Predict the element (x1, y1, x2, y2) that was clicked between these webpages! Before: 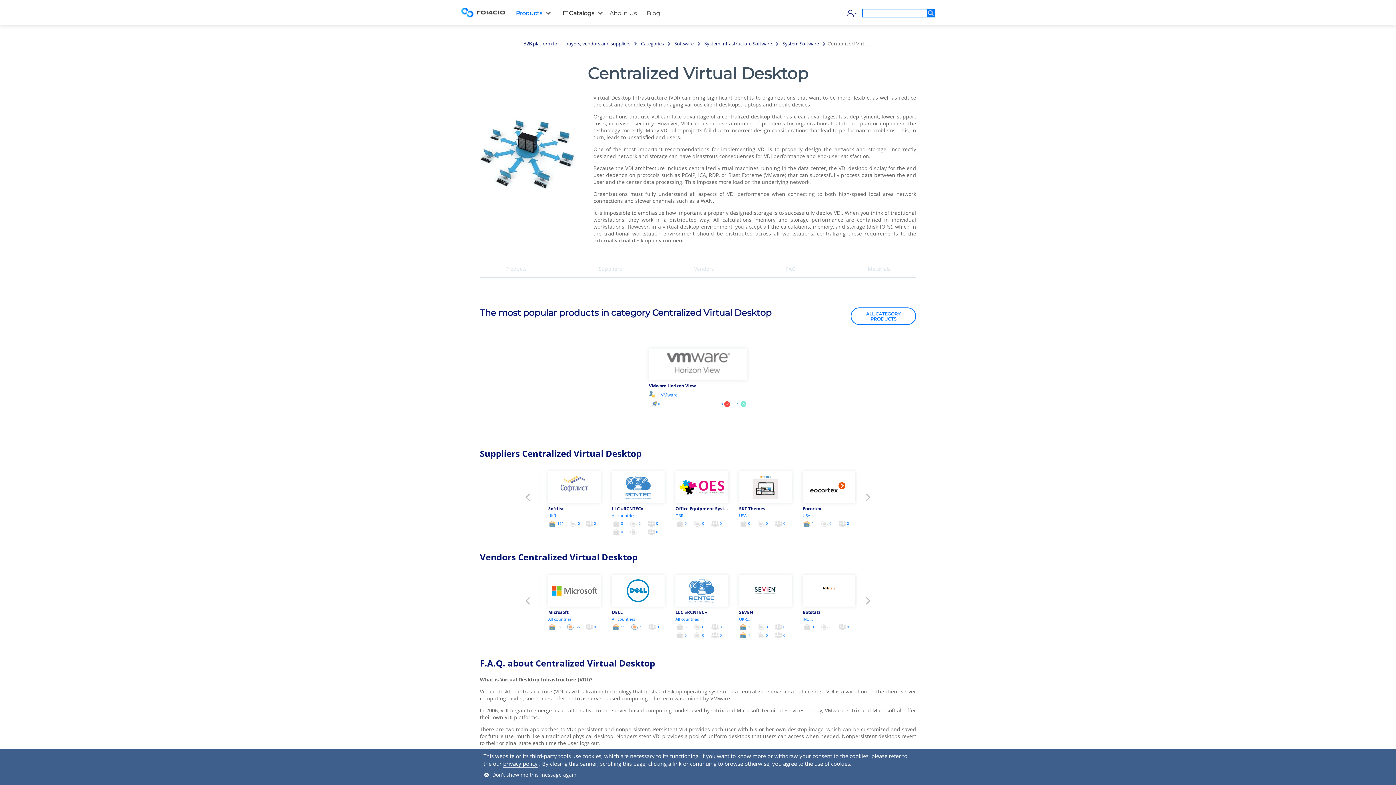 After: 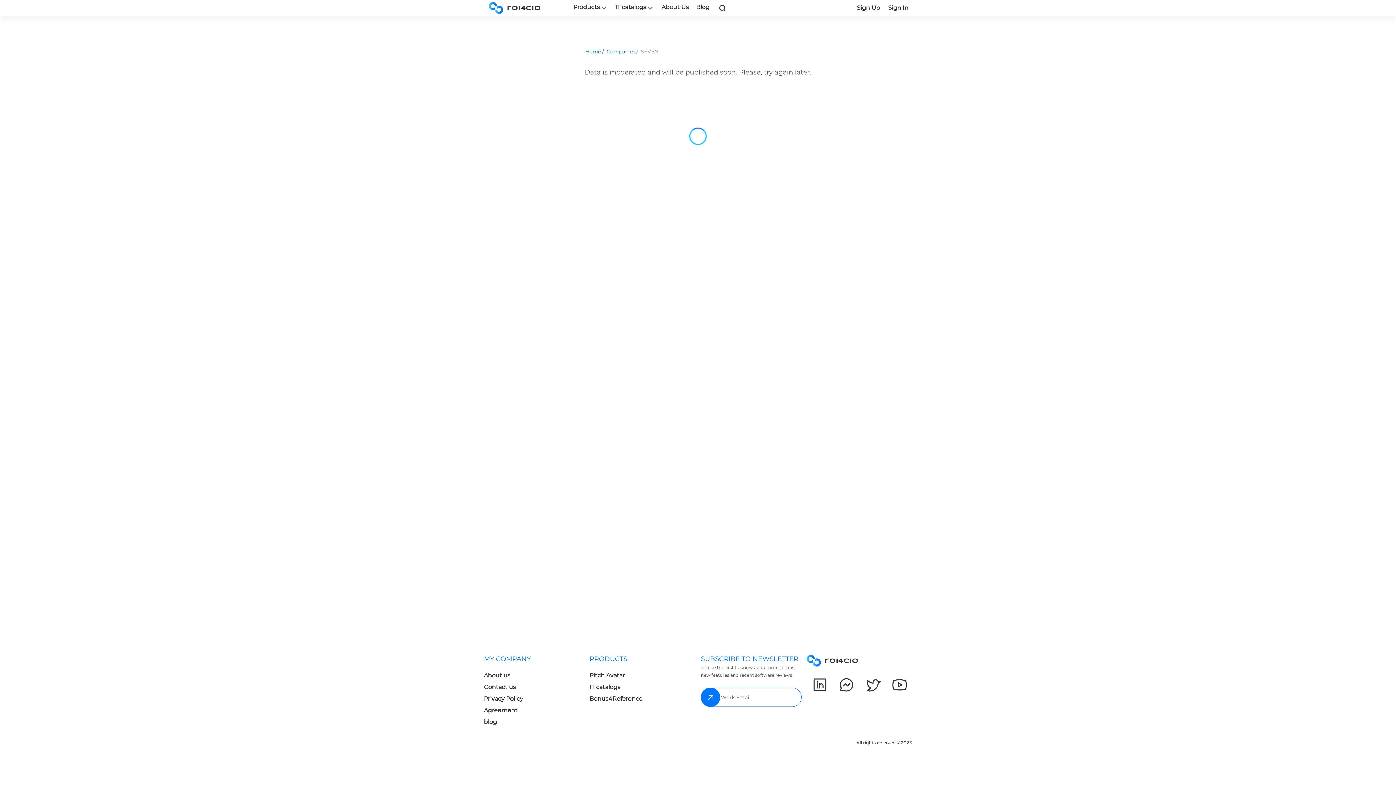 Action: label: SEVEN bbox: (739, 575, 792, 615)